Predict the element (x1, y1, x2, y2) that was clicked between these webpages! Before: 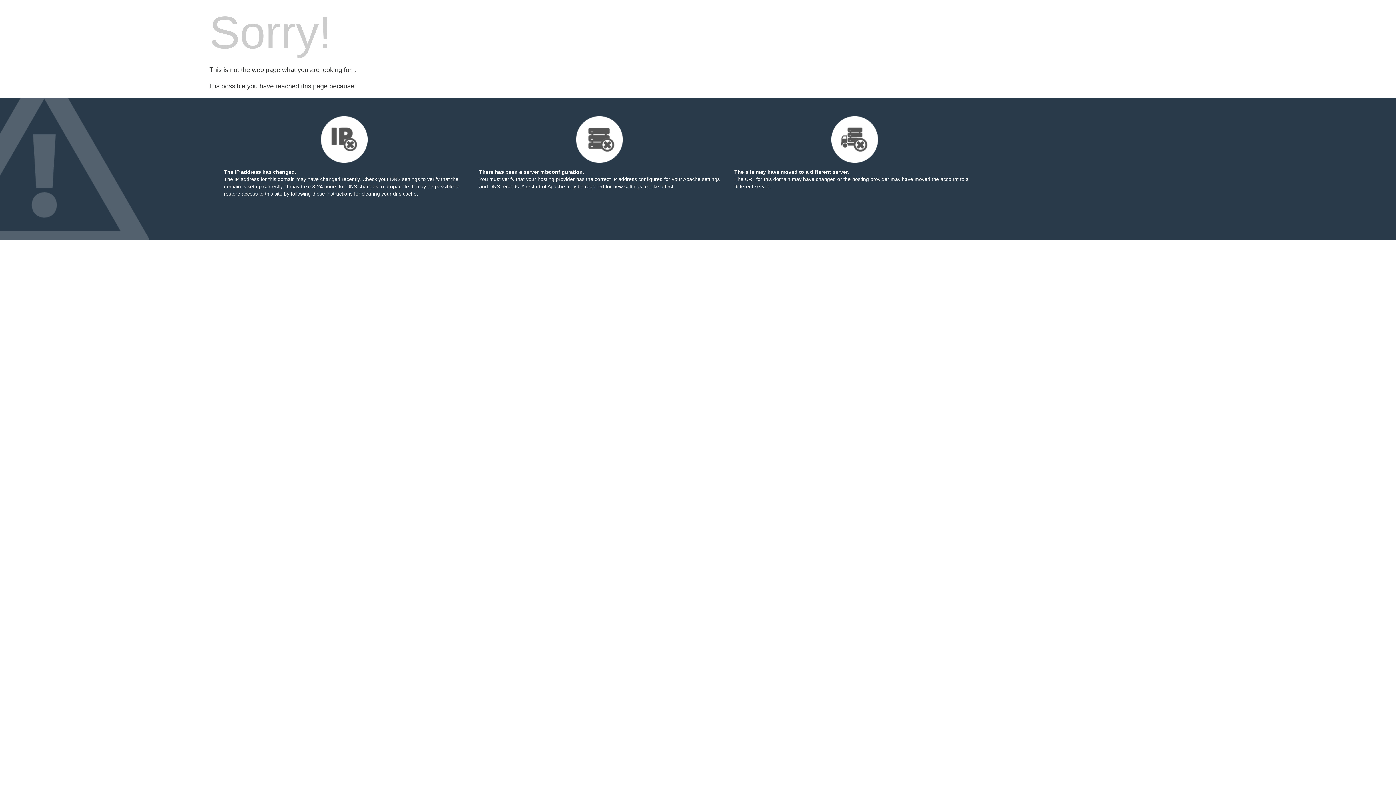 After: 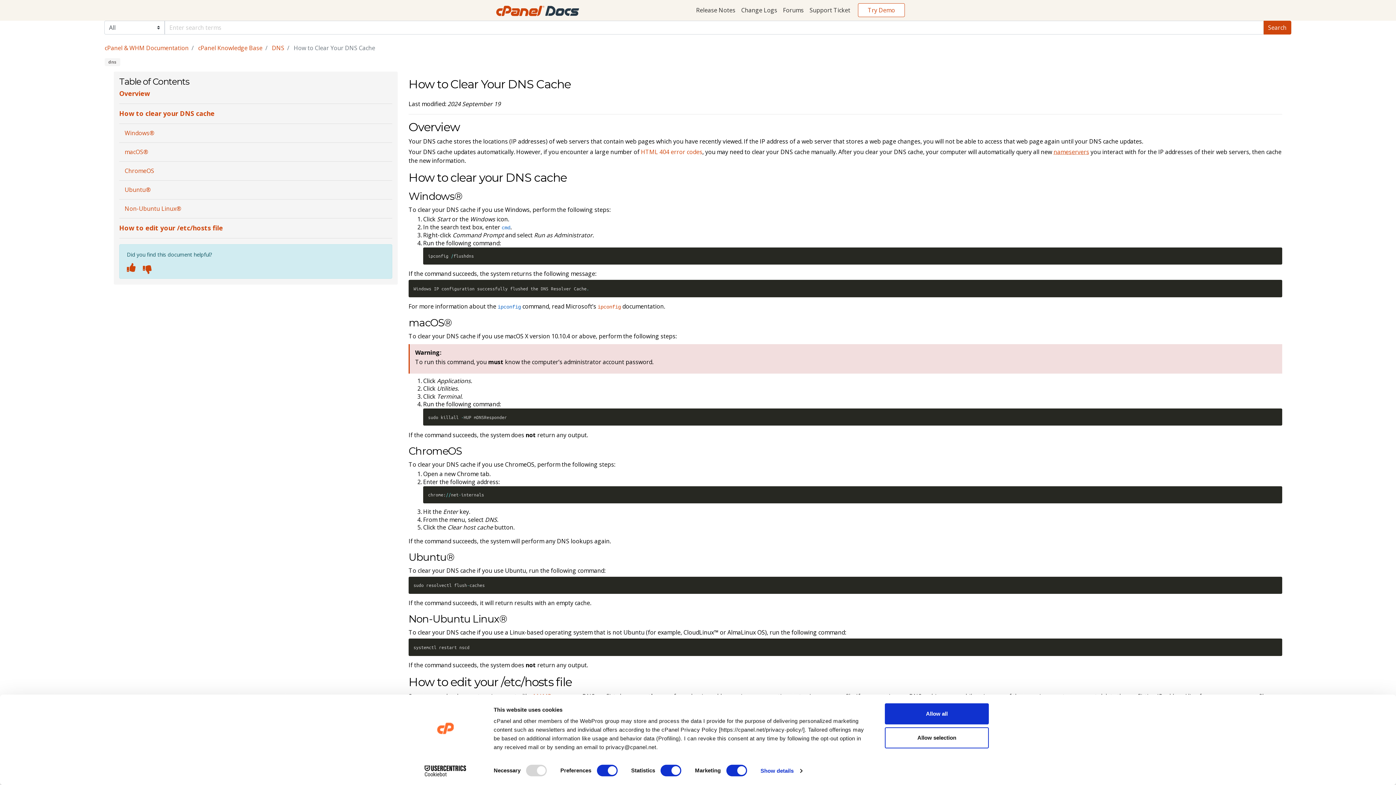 Action: bbox: (326, 190, 352, 196) label: instructions